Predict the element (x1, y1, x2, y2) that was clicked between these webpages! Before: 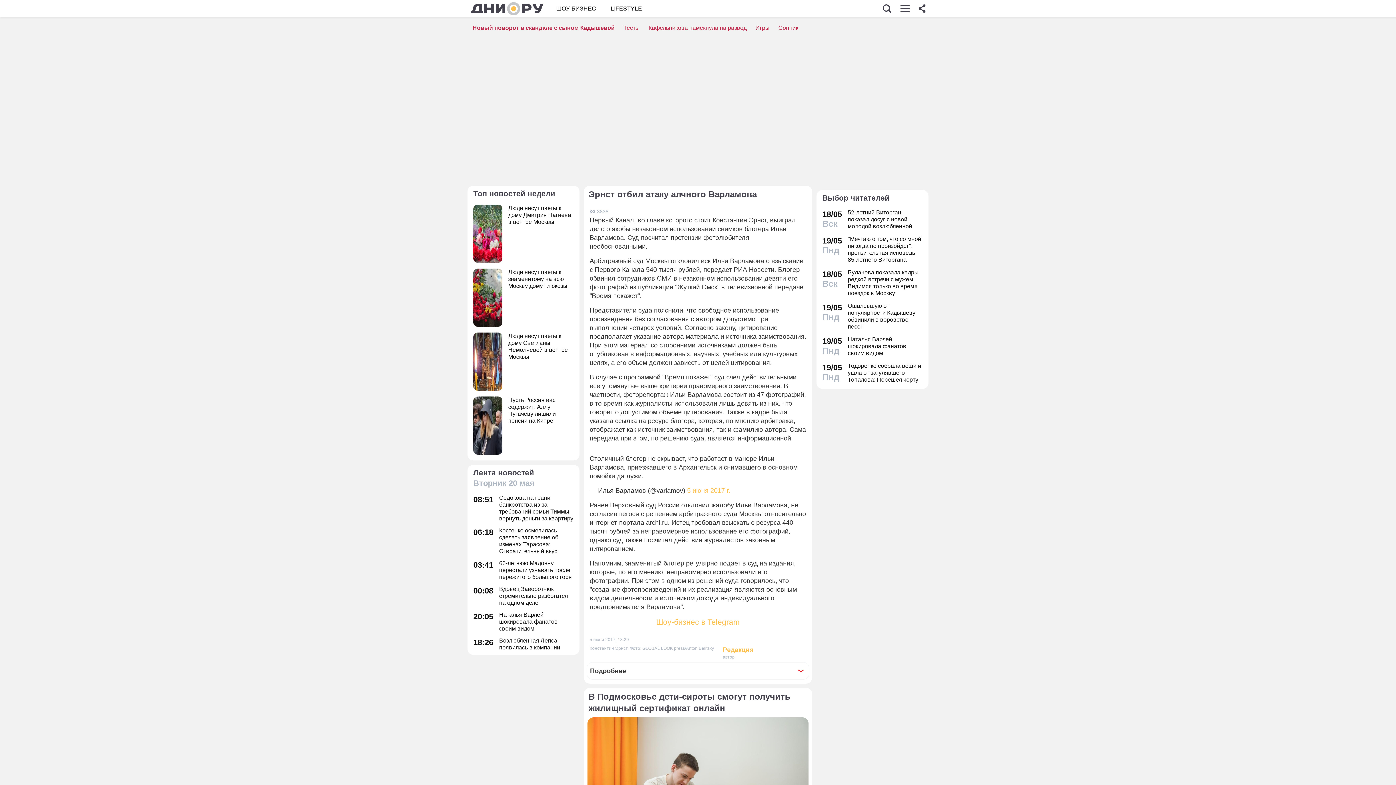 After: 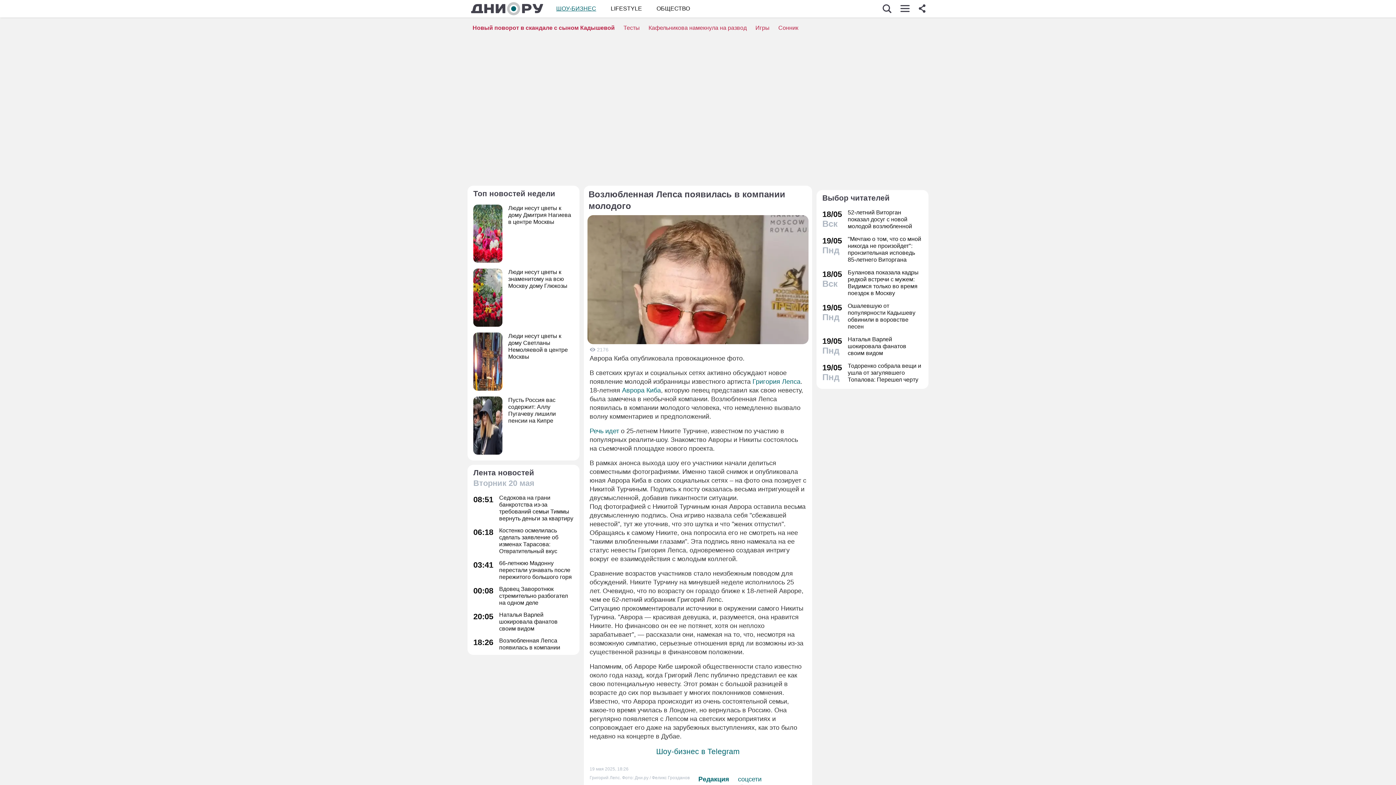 Action: label: 18:26
Возлюбленная Лепса появилась в компании молодого bbox: (473, 637, 573, 658)